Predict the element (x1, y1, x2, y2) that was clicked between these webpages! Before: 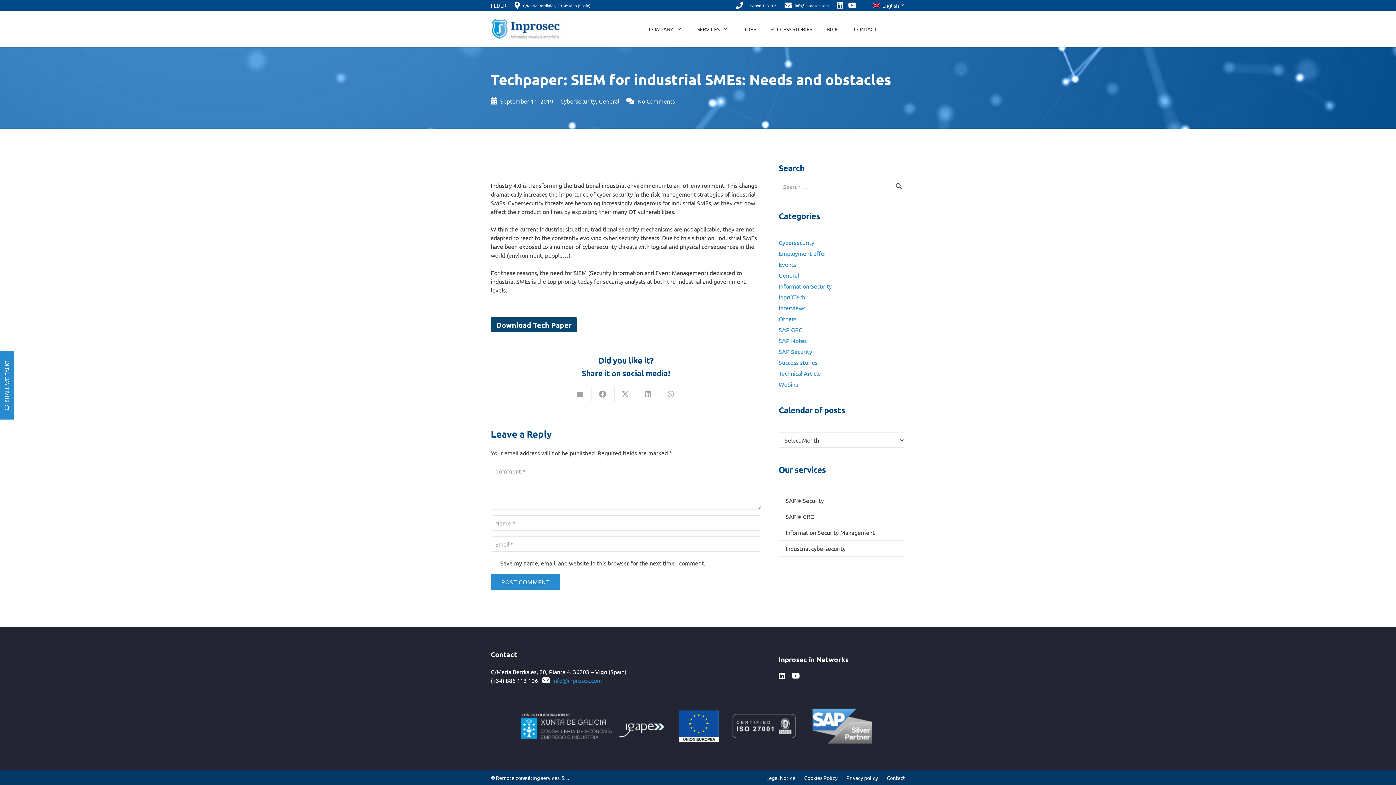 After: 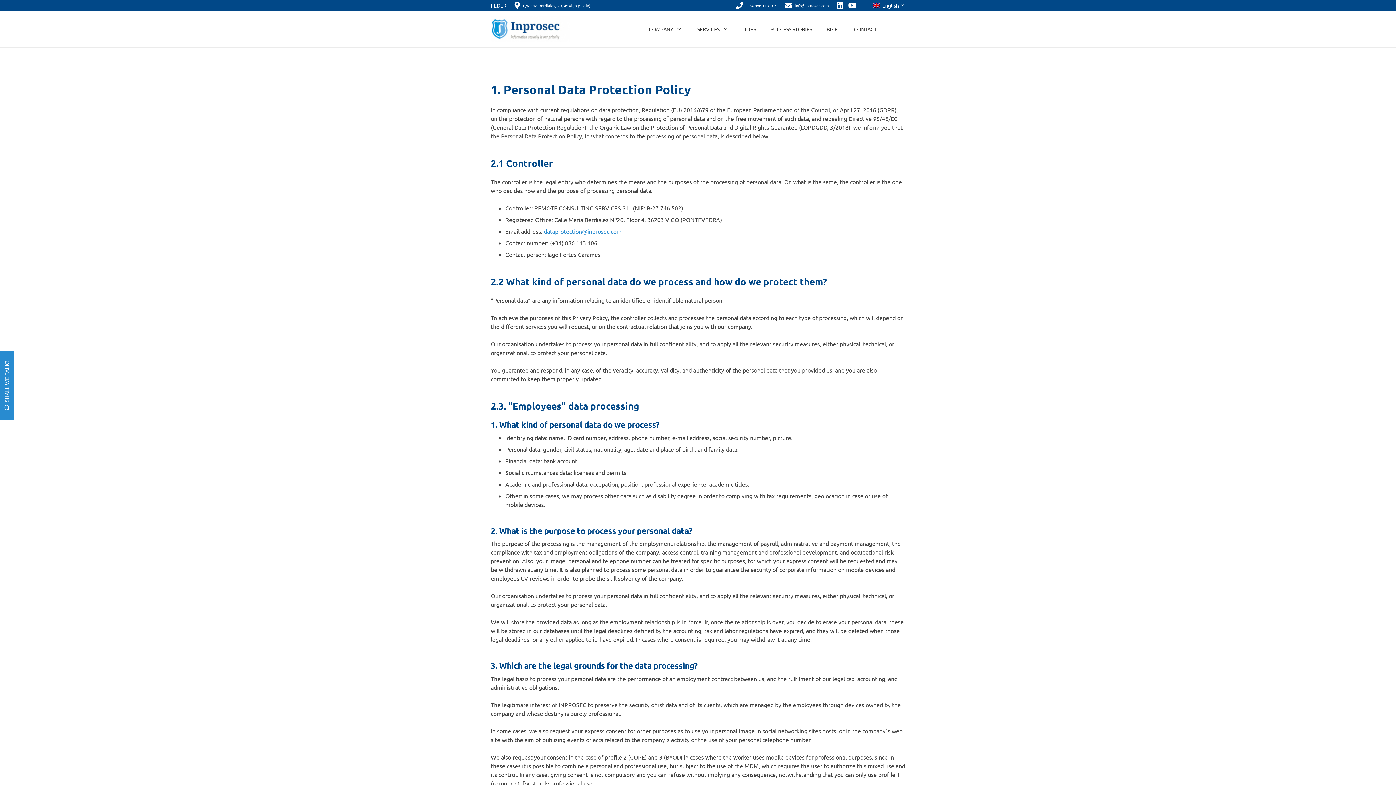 Action: bbox: (846, 774, 878, 781) label: Privacy policy